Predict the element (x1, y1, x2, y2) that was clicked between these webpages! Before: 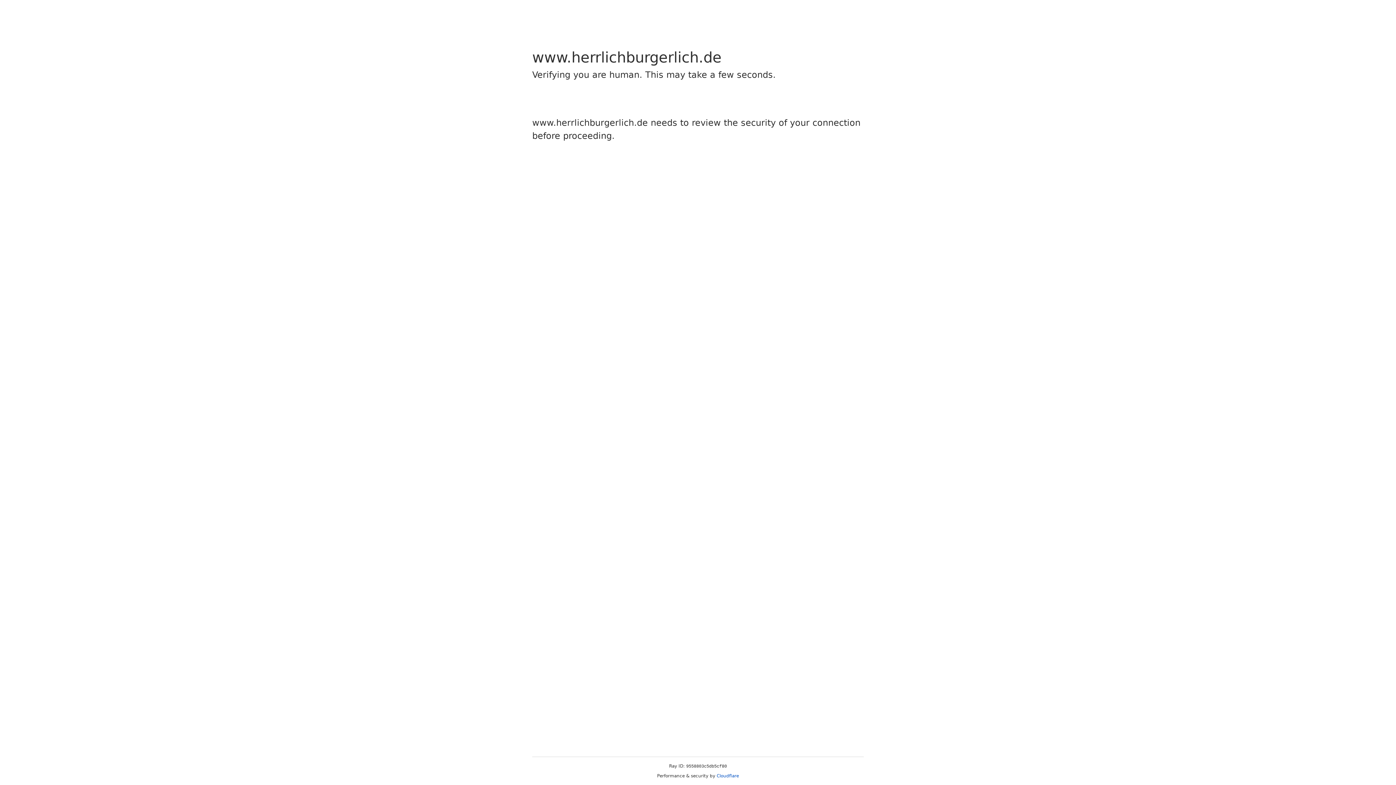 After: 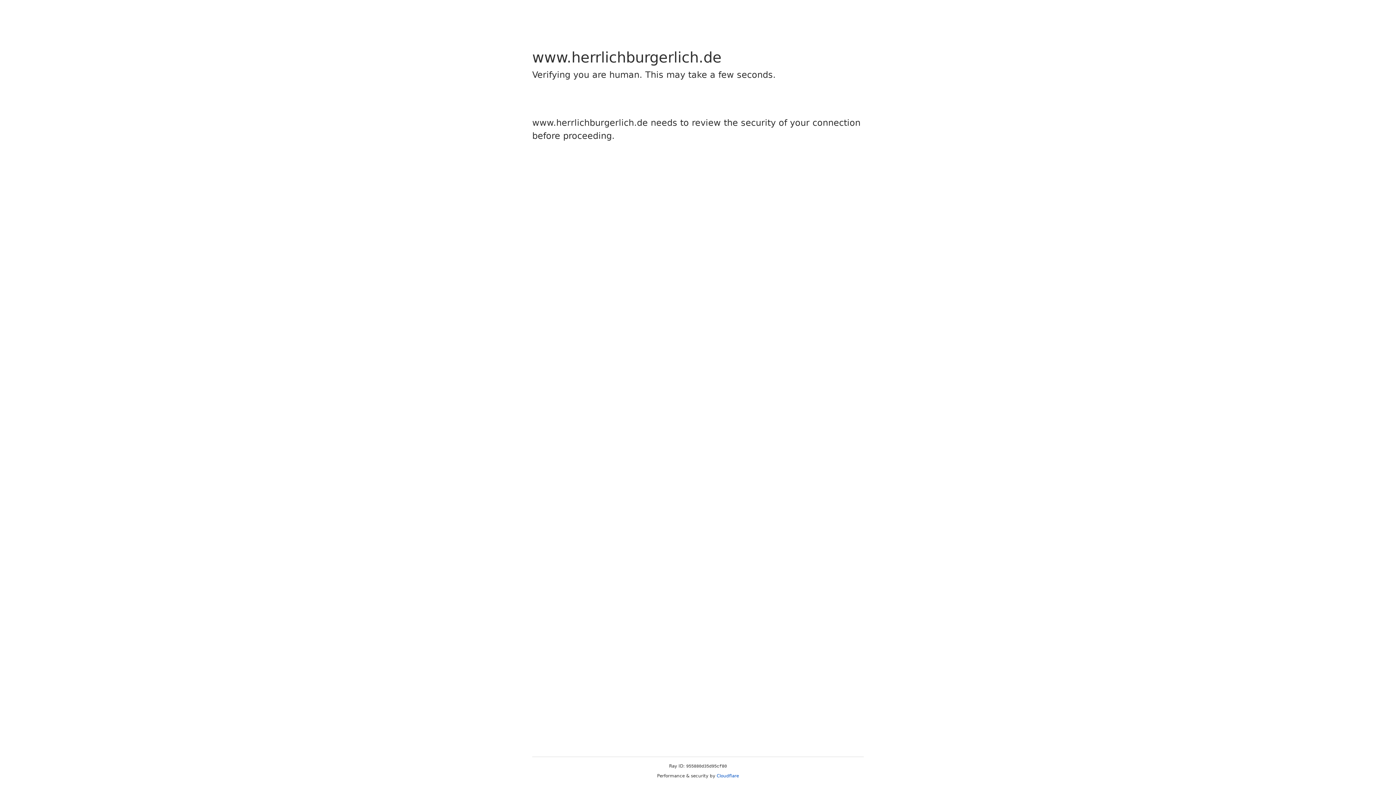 Action: label: Cloudflare bbox: (716, 773, 739, 778)